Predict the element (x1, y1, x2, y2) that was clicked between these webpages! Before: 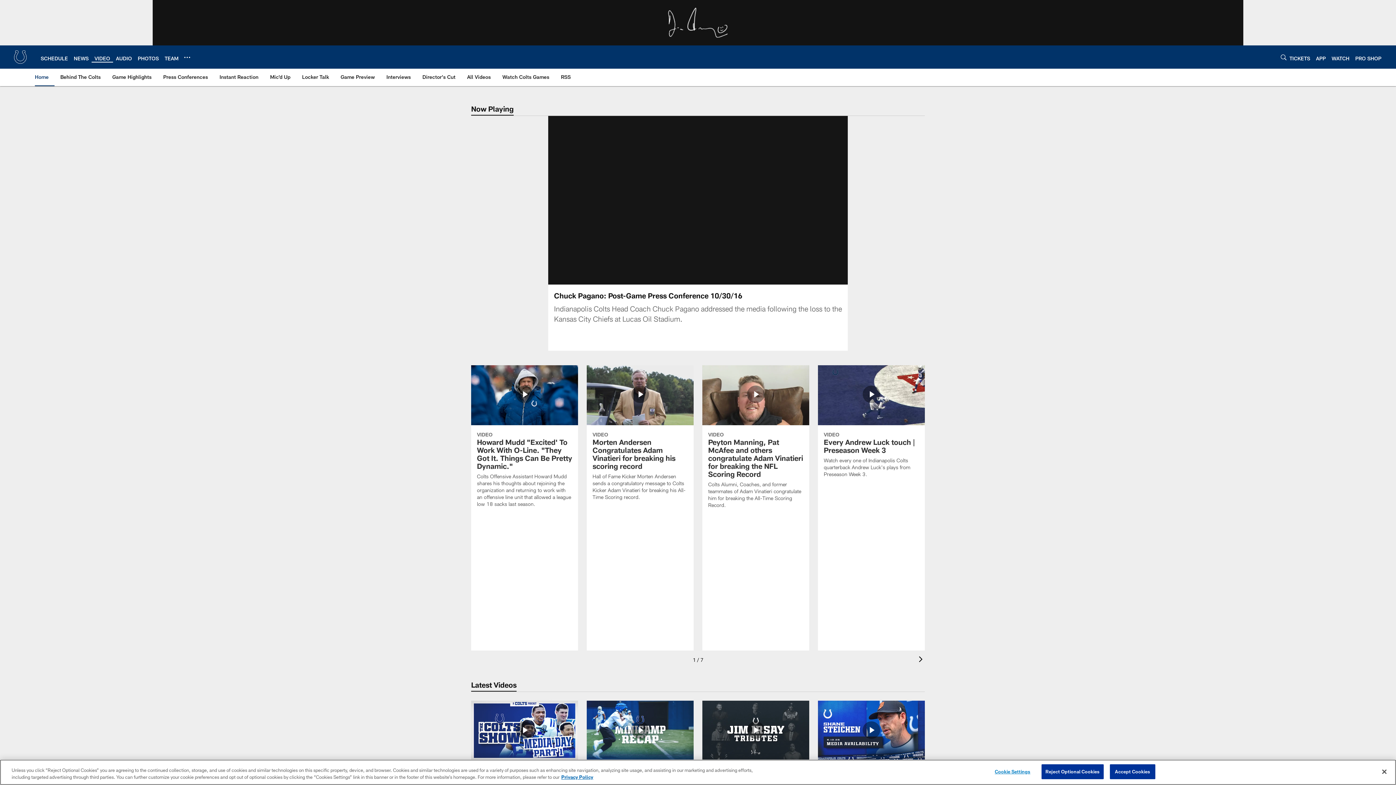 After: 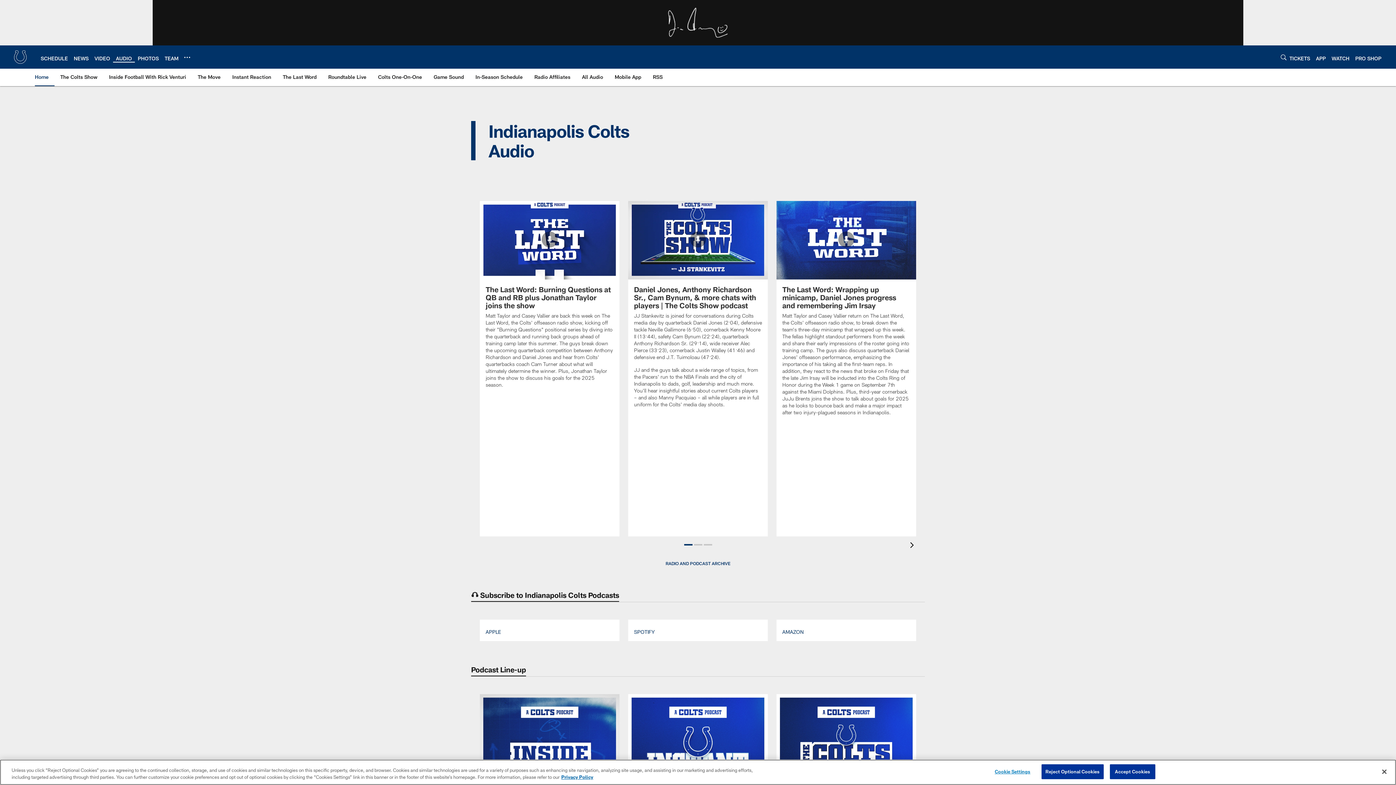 Action: bbox: (116, 55, 132, 61) label: AUDIO